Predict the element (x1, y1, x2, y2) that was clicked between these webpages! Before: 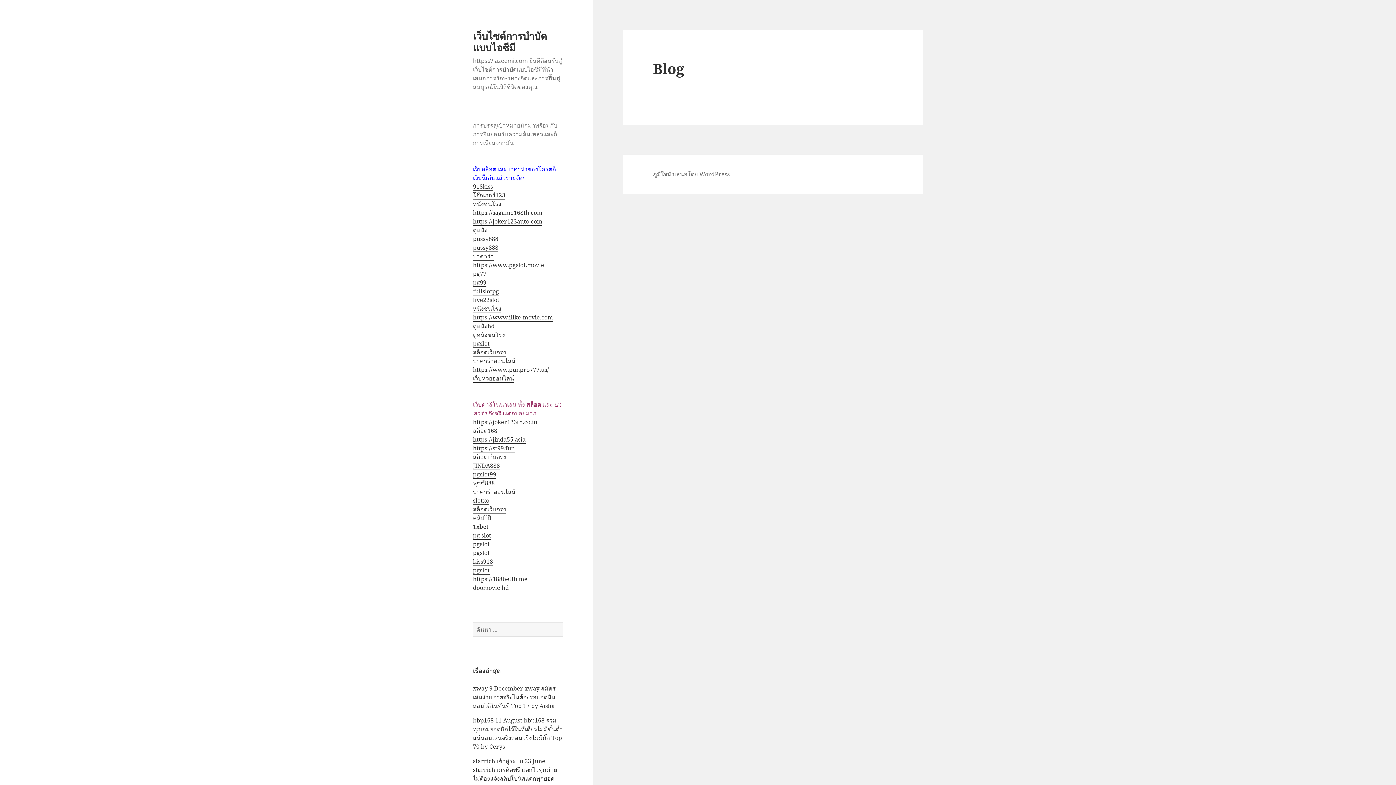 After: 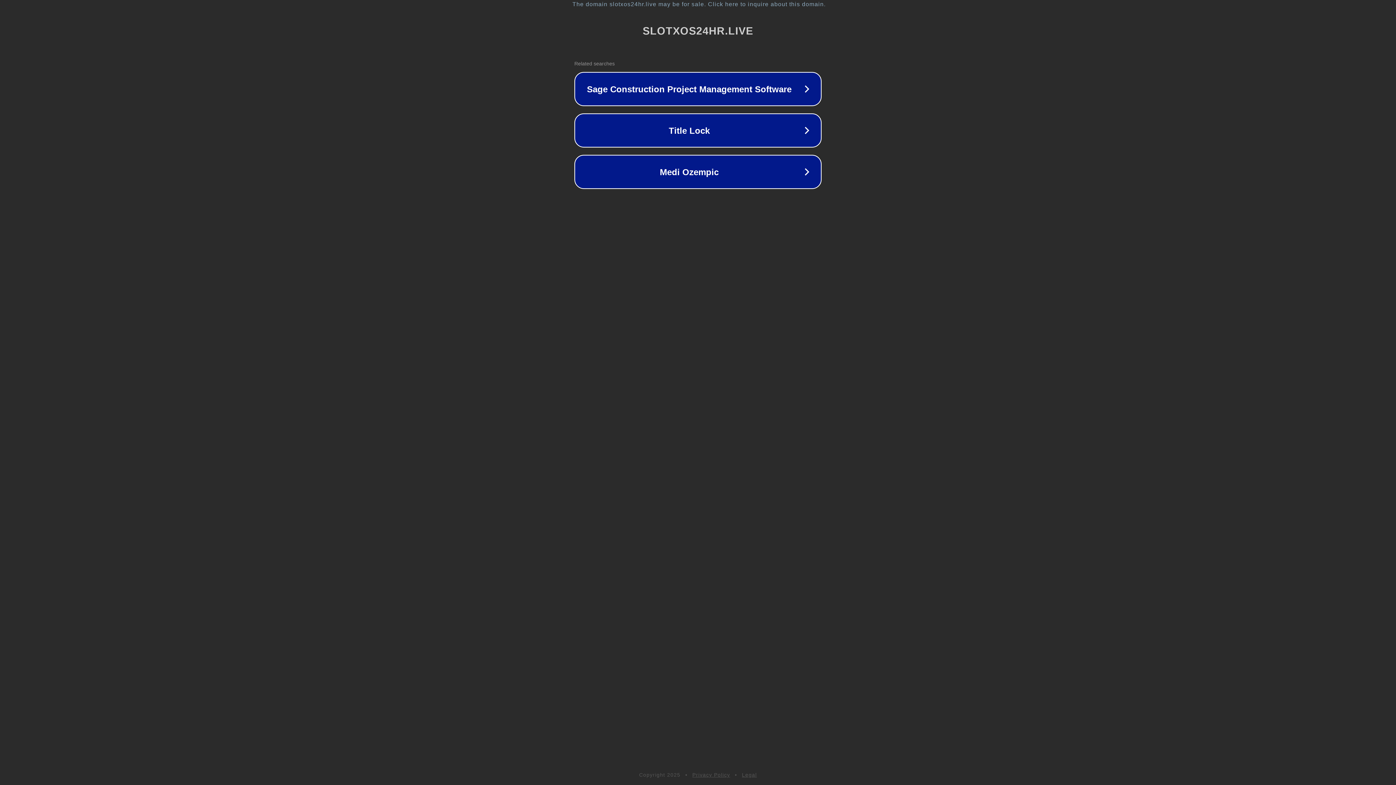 Action: label: slotxo bbox: (473, 496, 489, 505)